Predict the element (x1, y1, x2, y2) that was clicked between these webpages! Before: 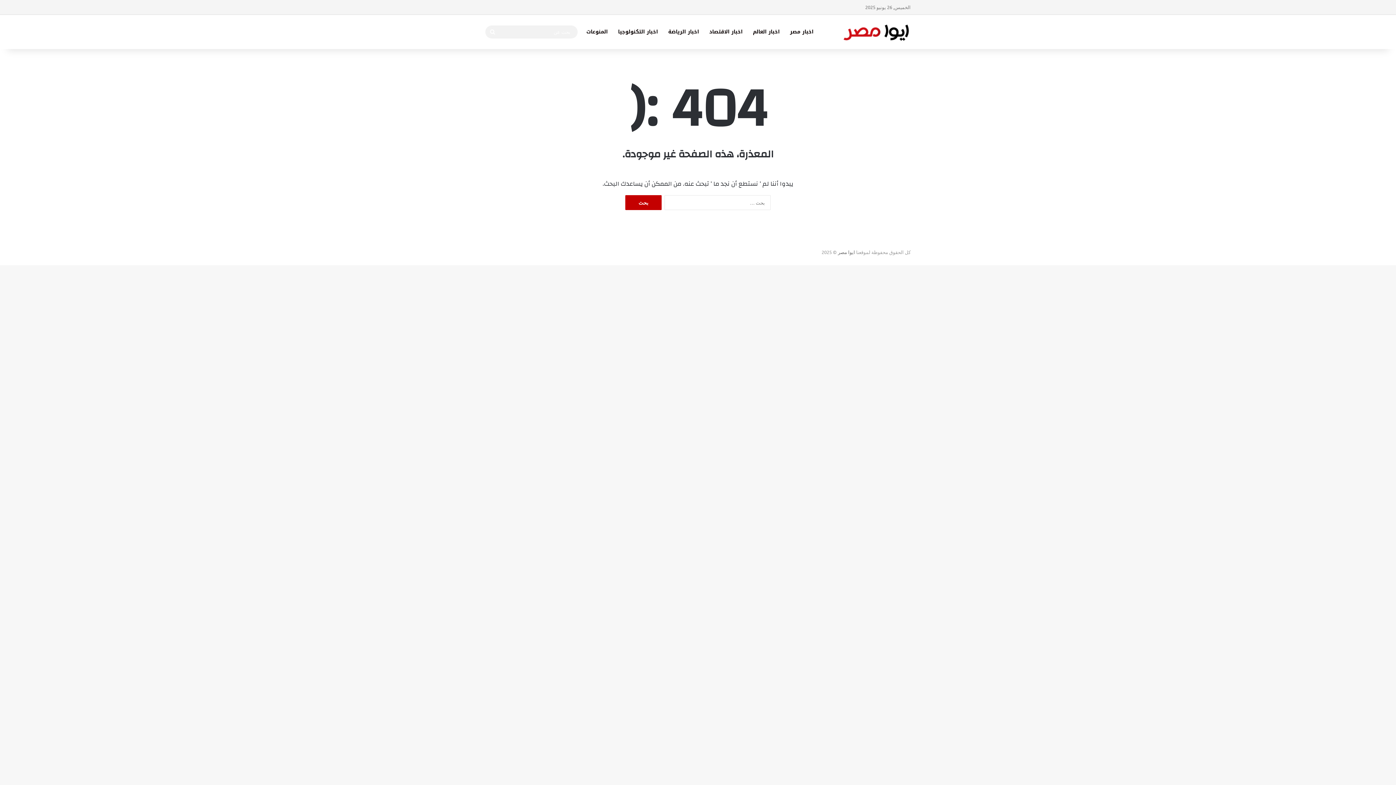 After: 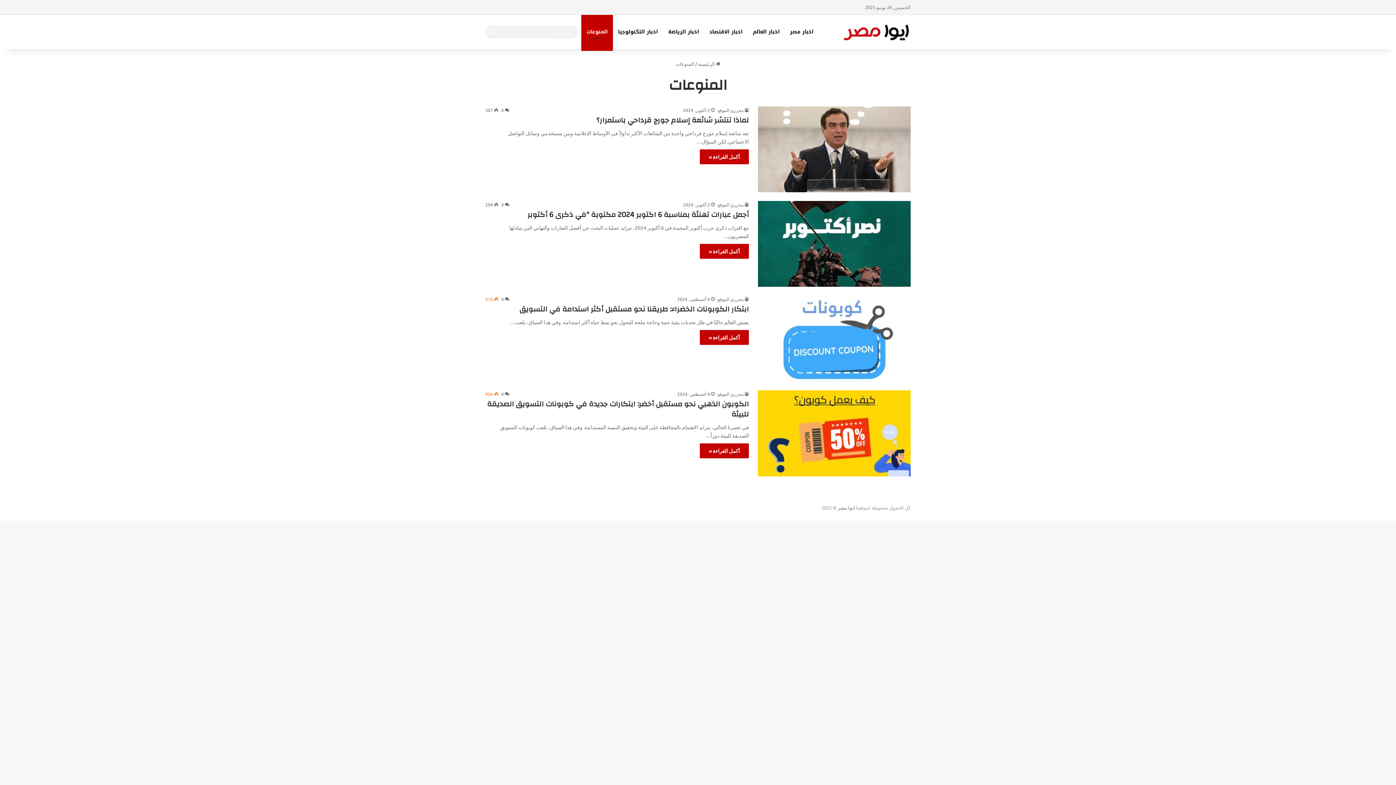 Action: label: المنوعات bbox: (581, 14, 613, 49)